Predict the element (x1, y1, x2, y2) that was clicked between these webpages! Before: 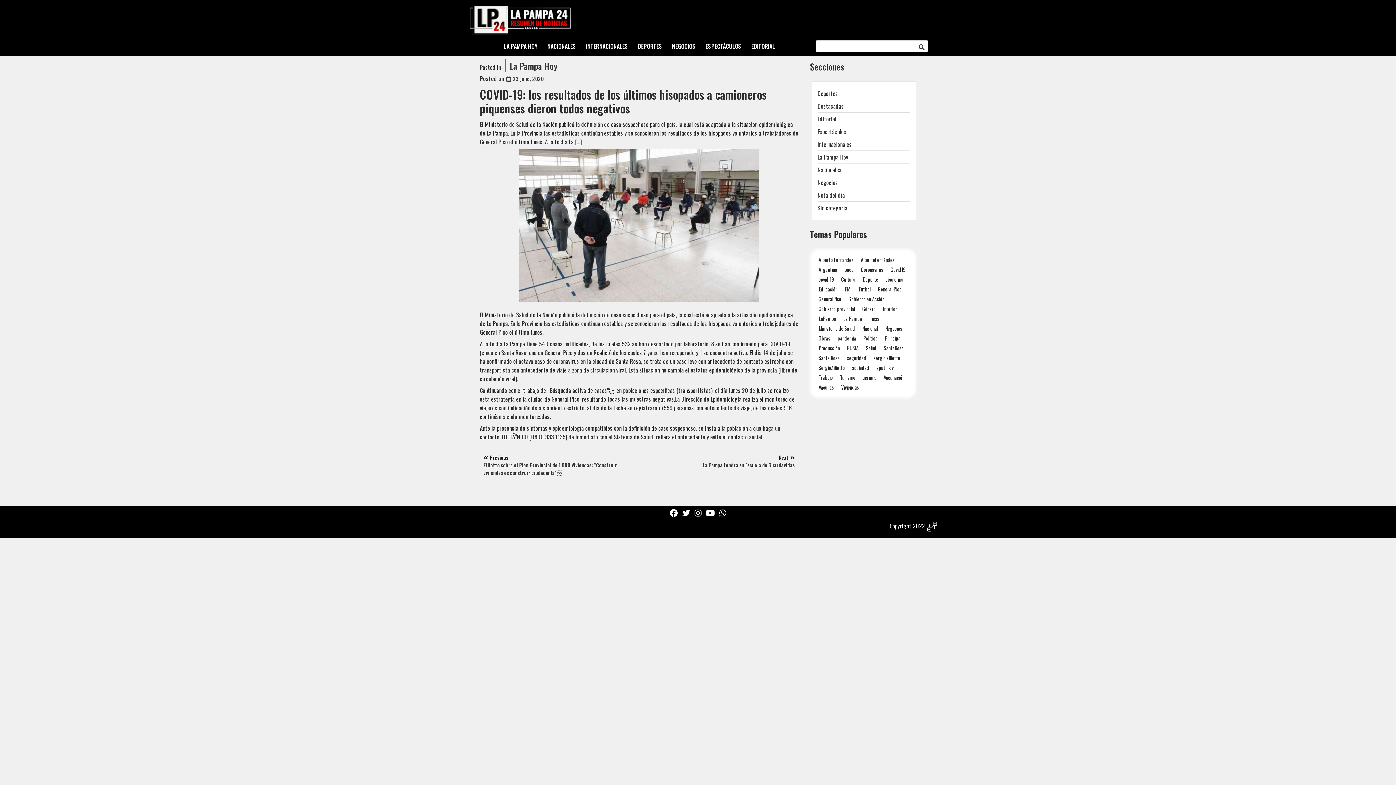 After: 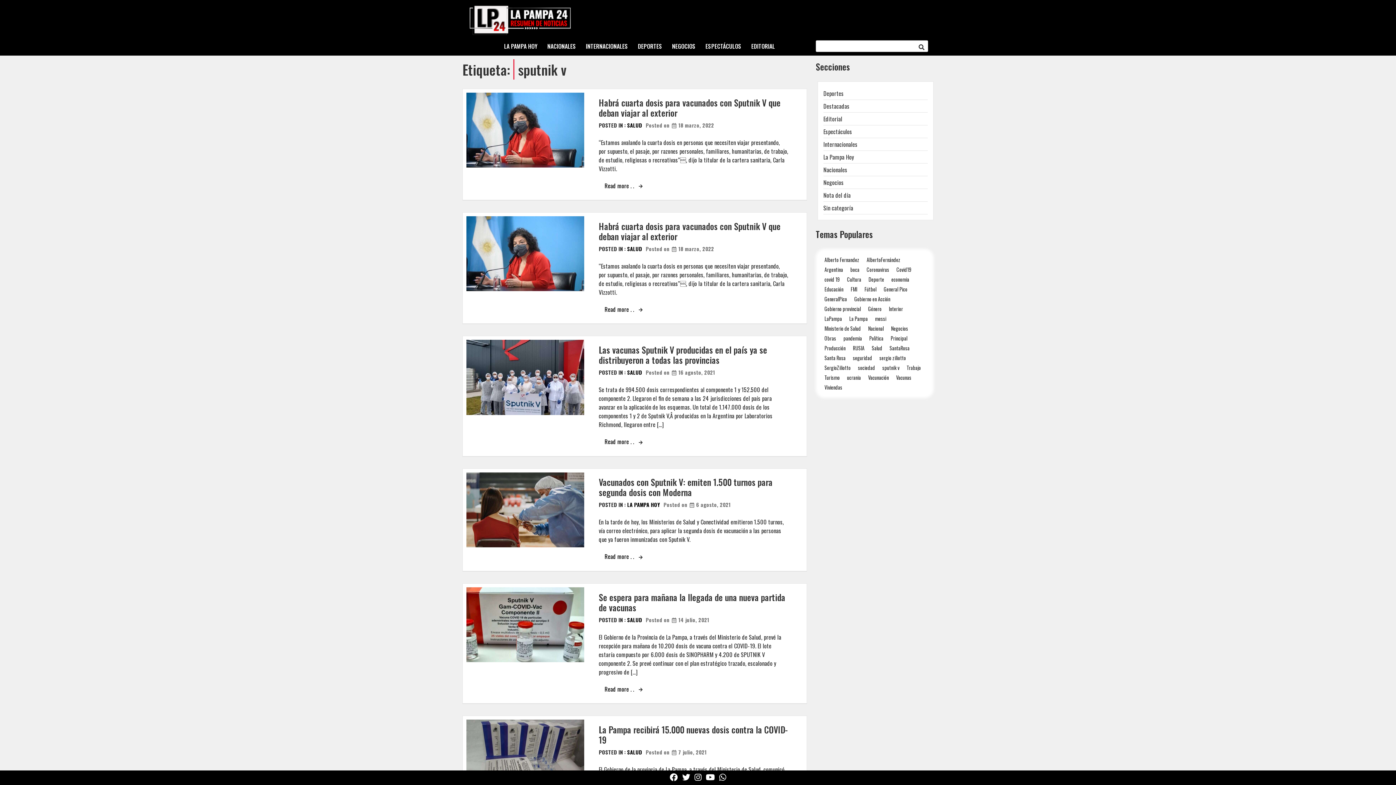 Action: label: sputnik v (35 elementos) bbox: (873, 363, 896, 372)